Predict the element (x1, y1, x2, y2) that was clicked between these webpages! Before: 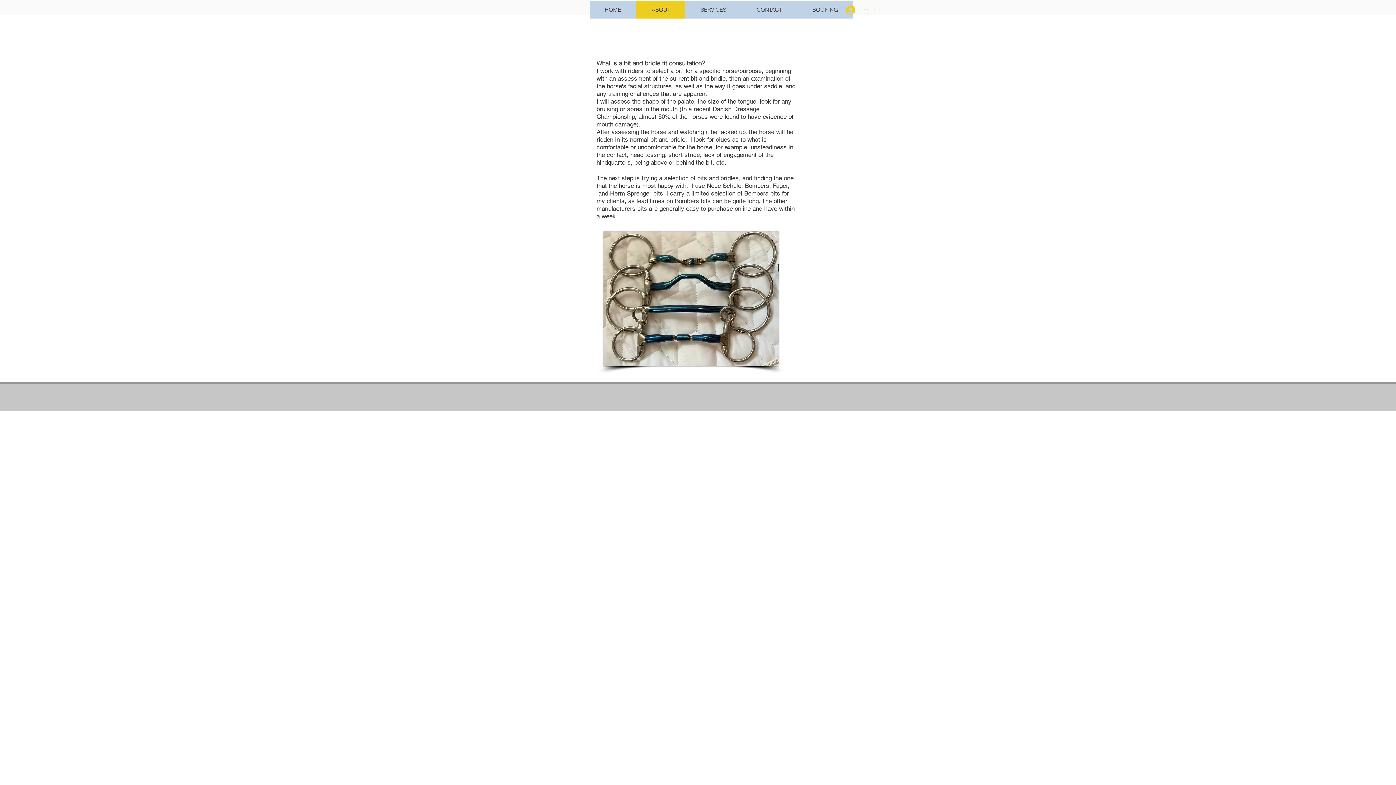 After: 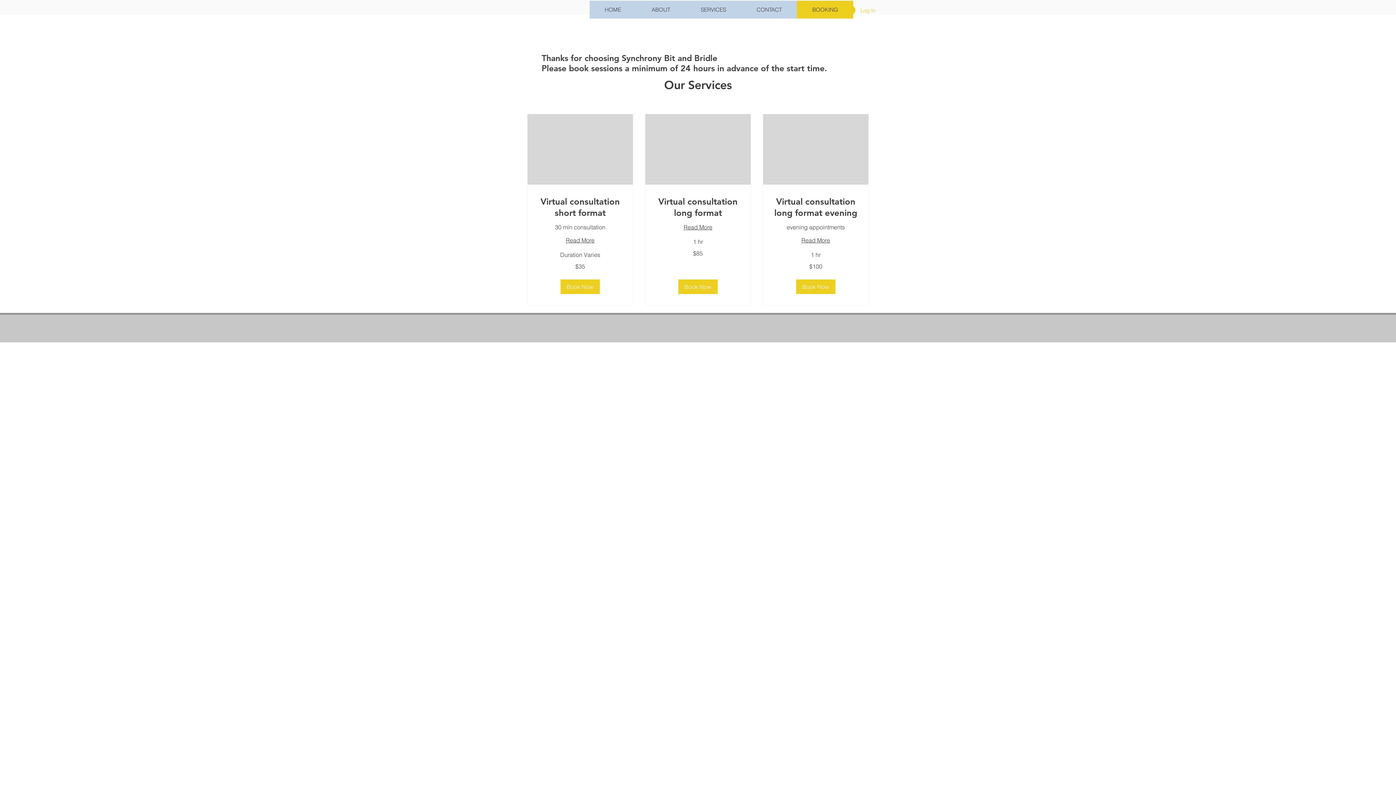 Action: label: BOOKING bbox: (797, 0, 853, 18)